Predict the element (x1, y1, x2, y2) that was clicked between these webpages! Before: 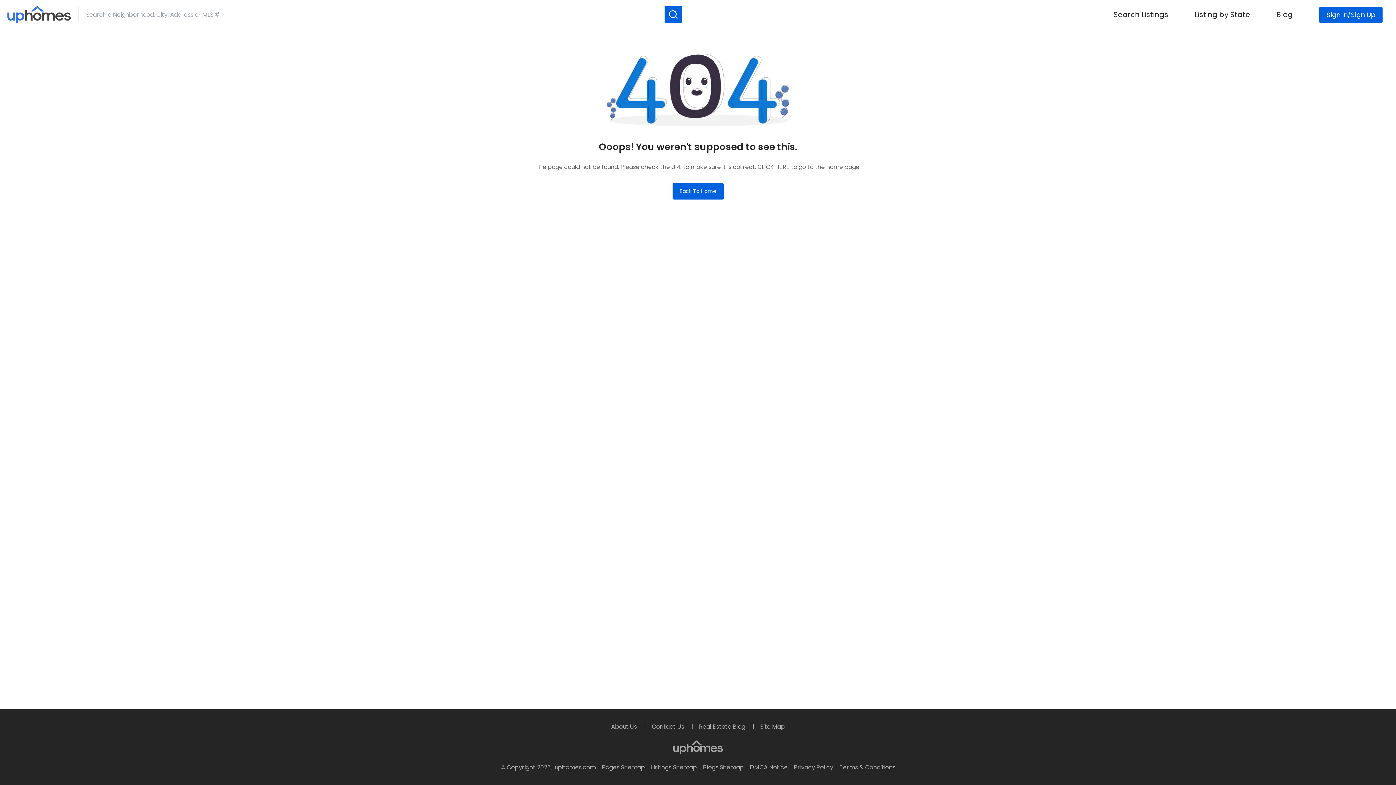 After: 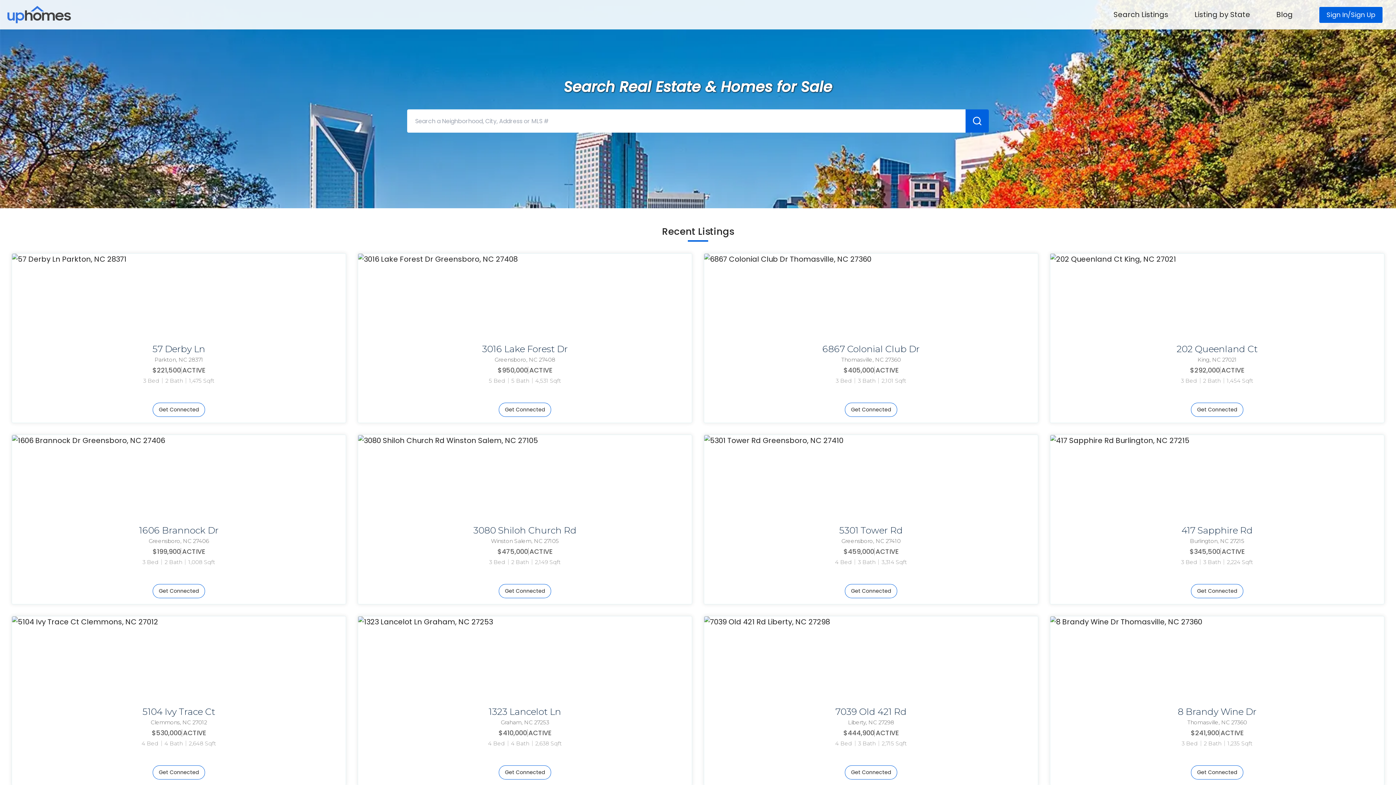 Action: bbox: (7, 2, 71, 26)